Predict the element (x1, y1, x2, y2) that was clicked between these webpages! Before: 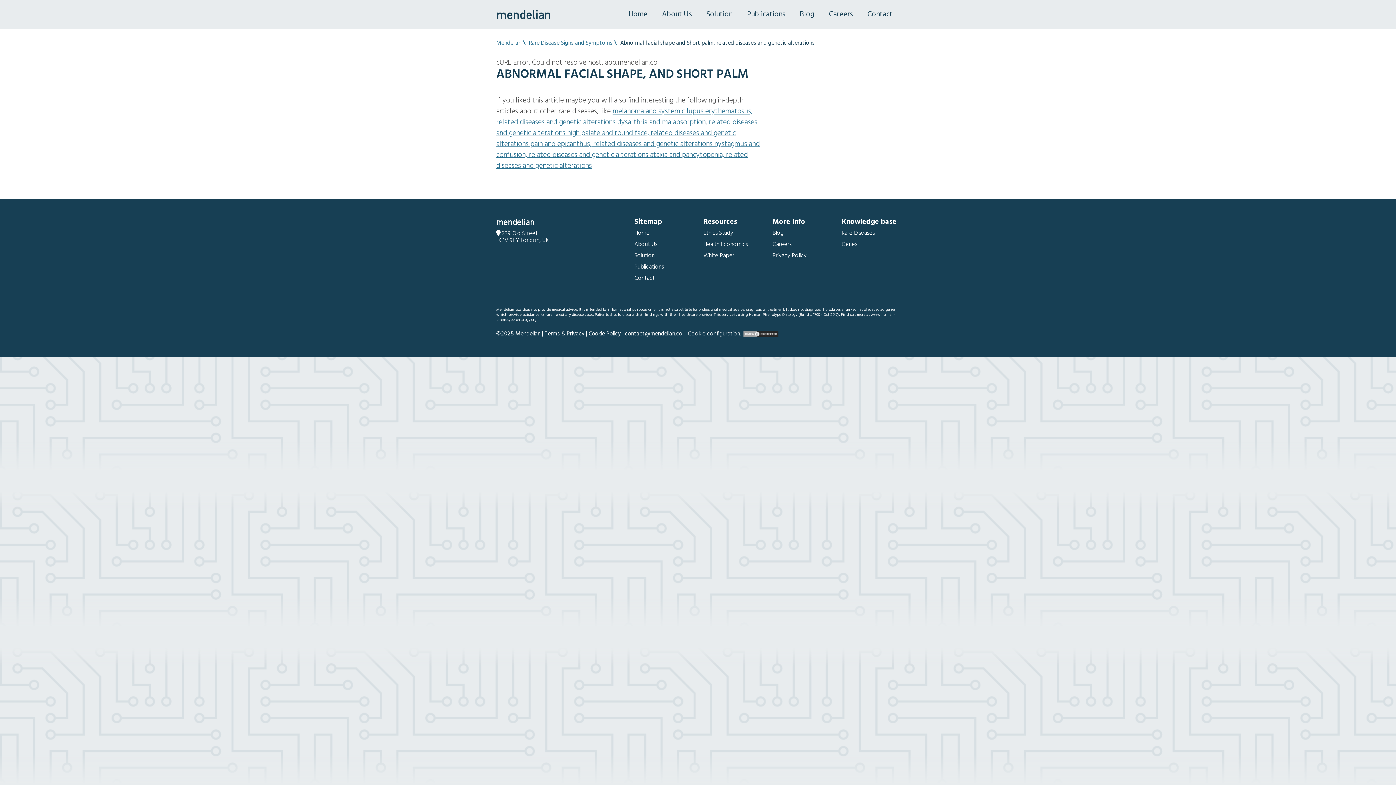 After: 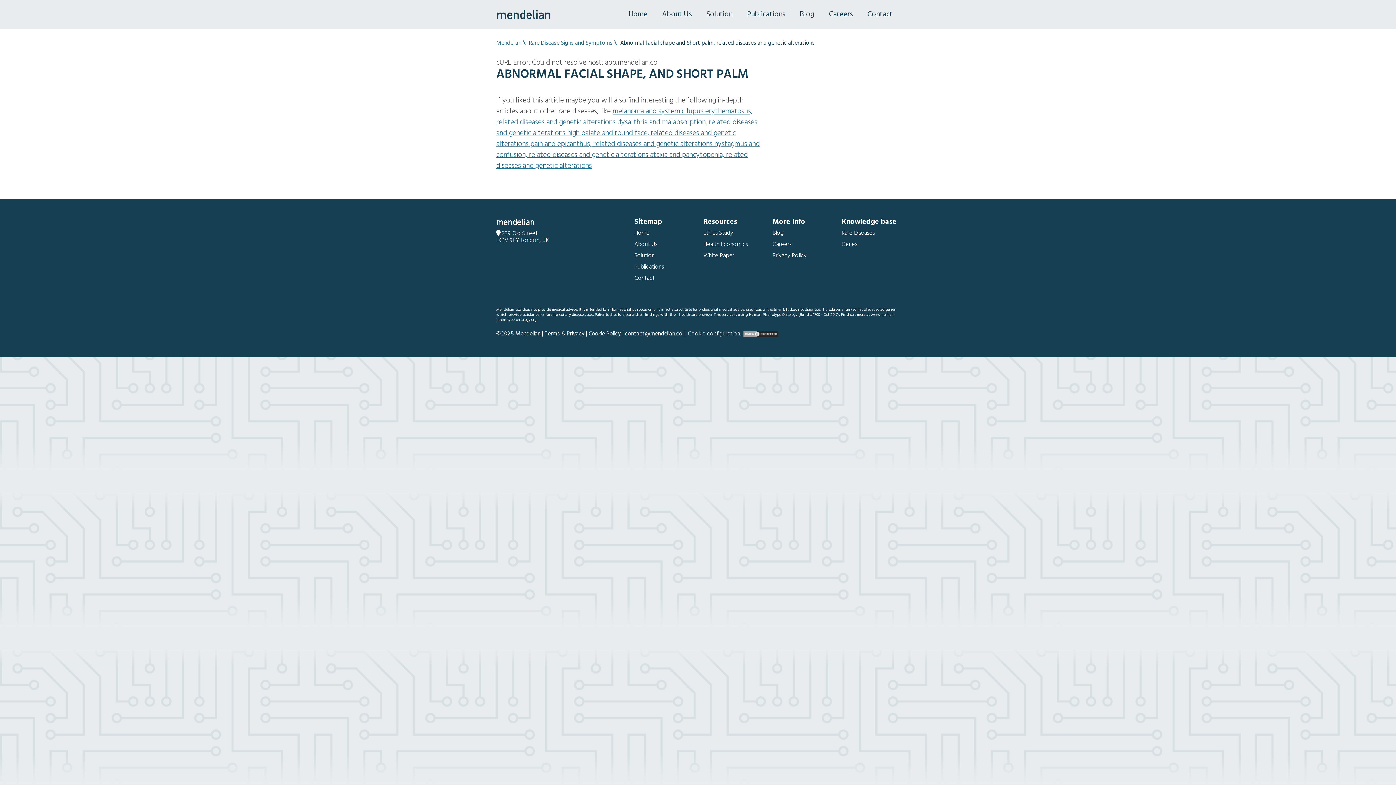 Action: label: Cookie configuration. bbox: (688, 329, 741, 338)